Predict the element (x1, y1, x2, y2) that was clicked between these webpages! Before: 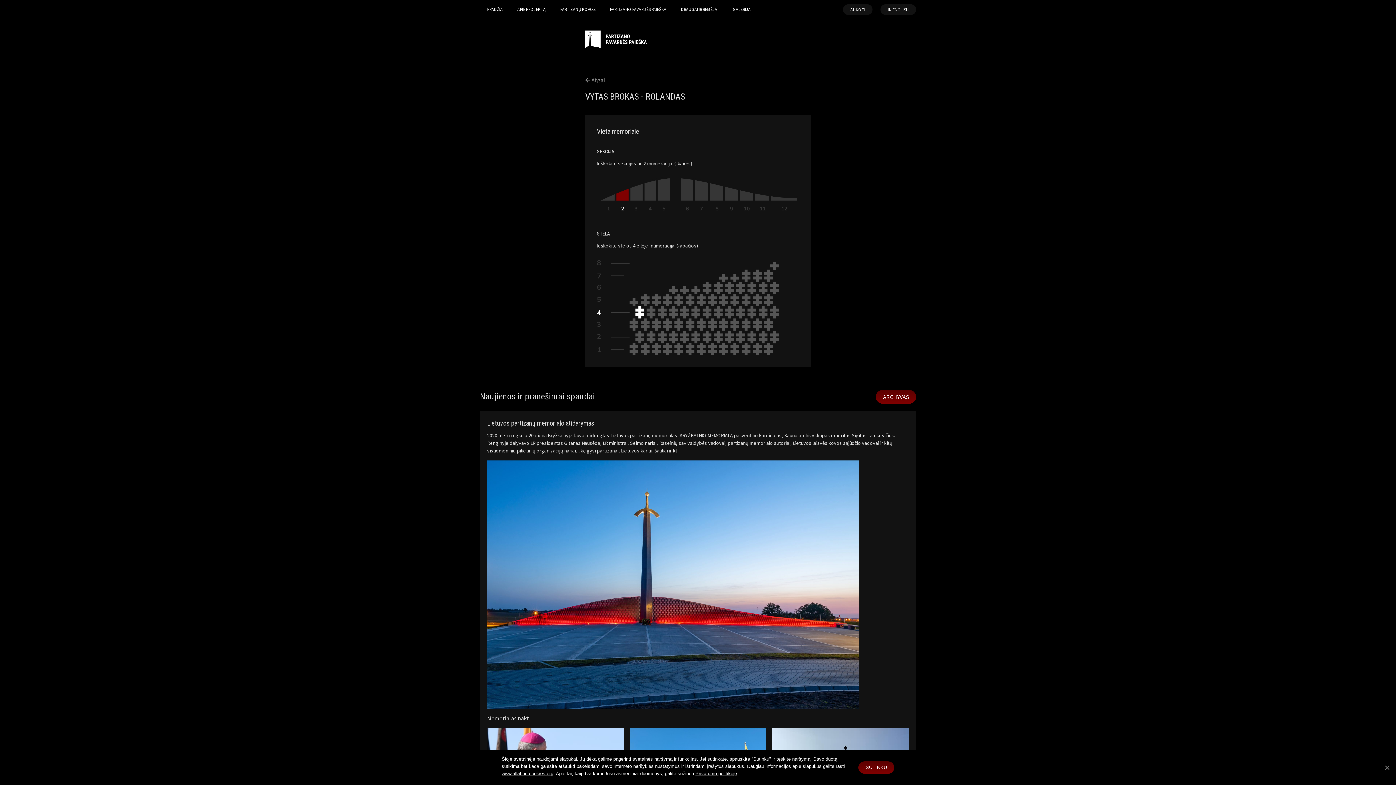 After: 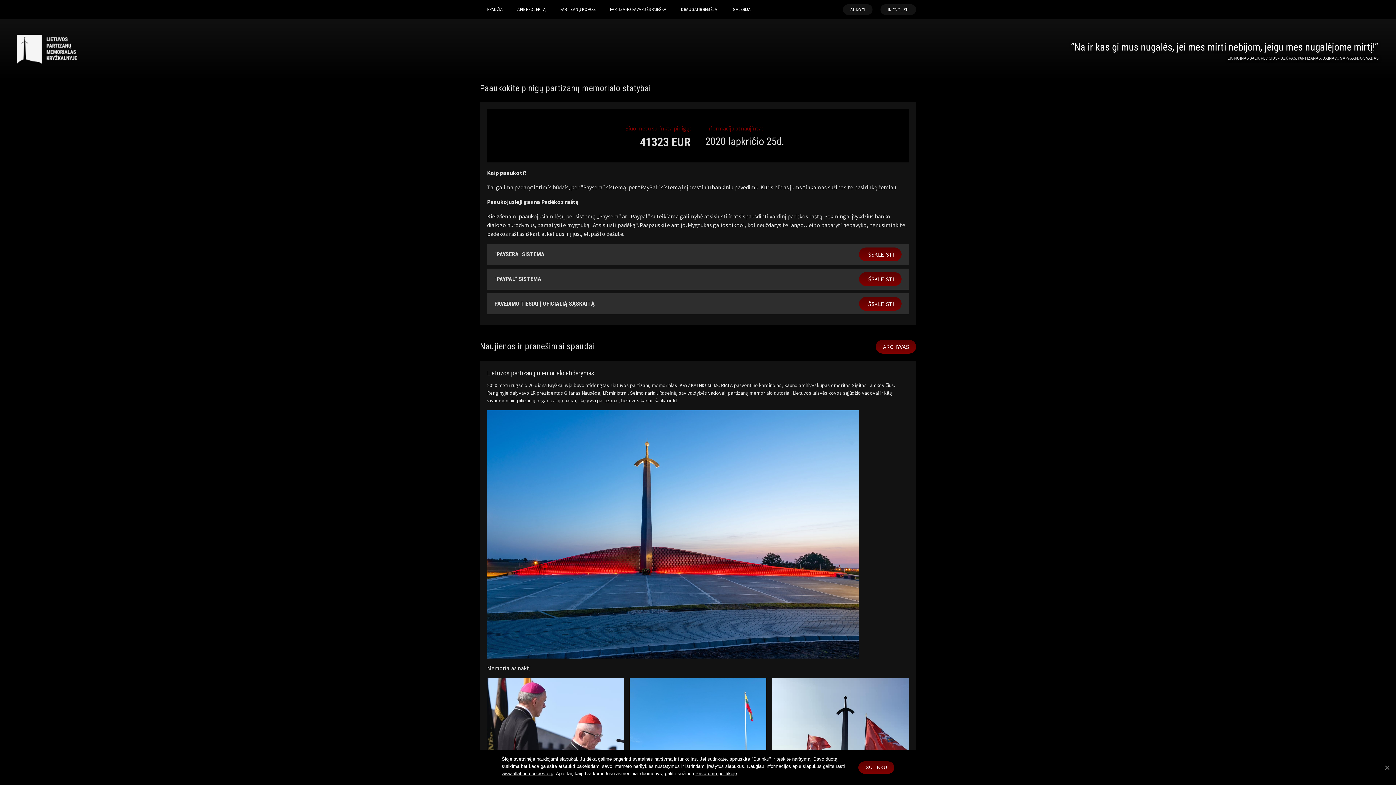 Action: label: AUKOTI bbox: (843, 4, 872, 14)